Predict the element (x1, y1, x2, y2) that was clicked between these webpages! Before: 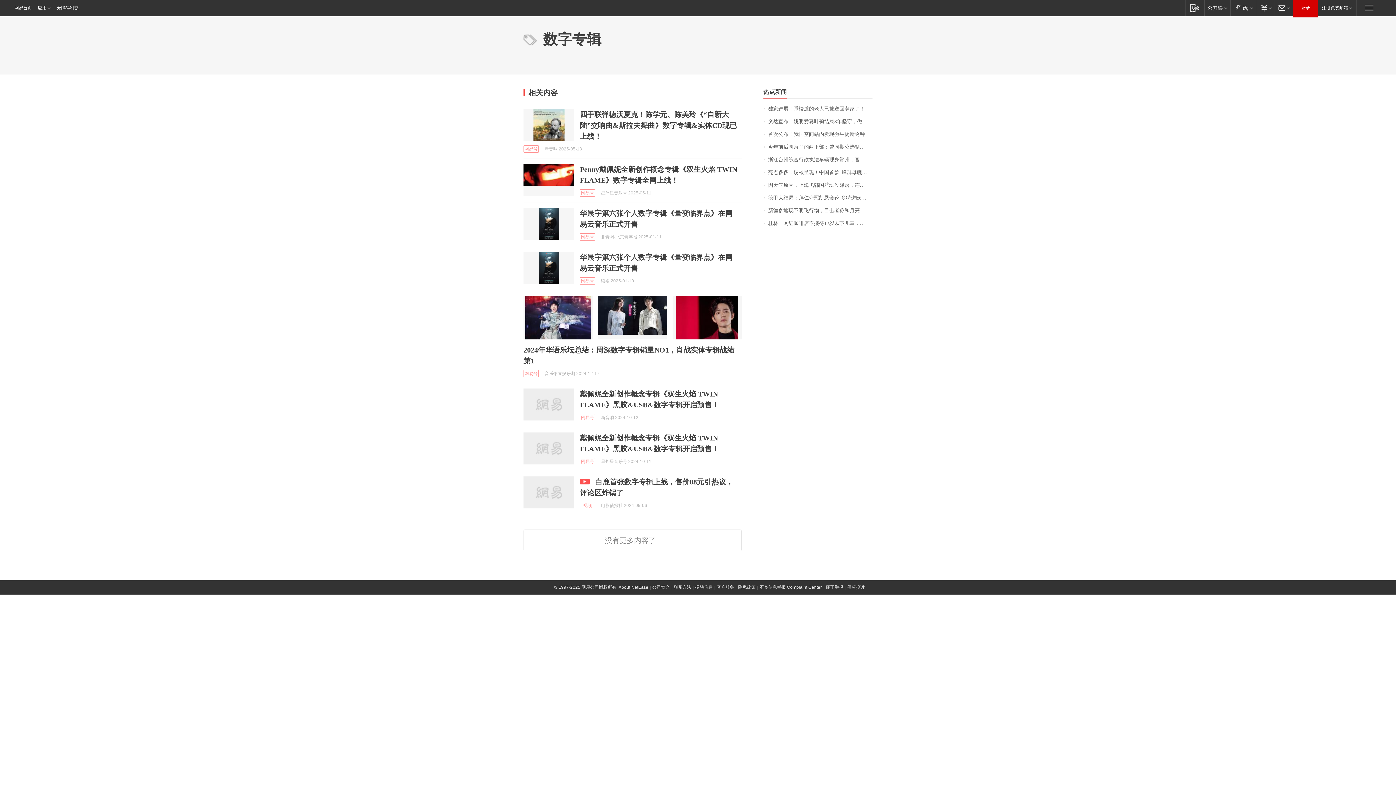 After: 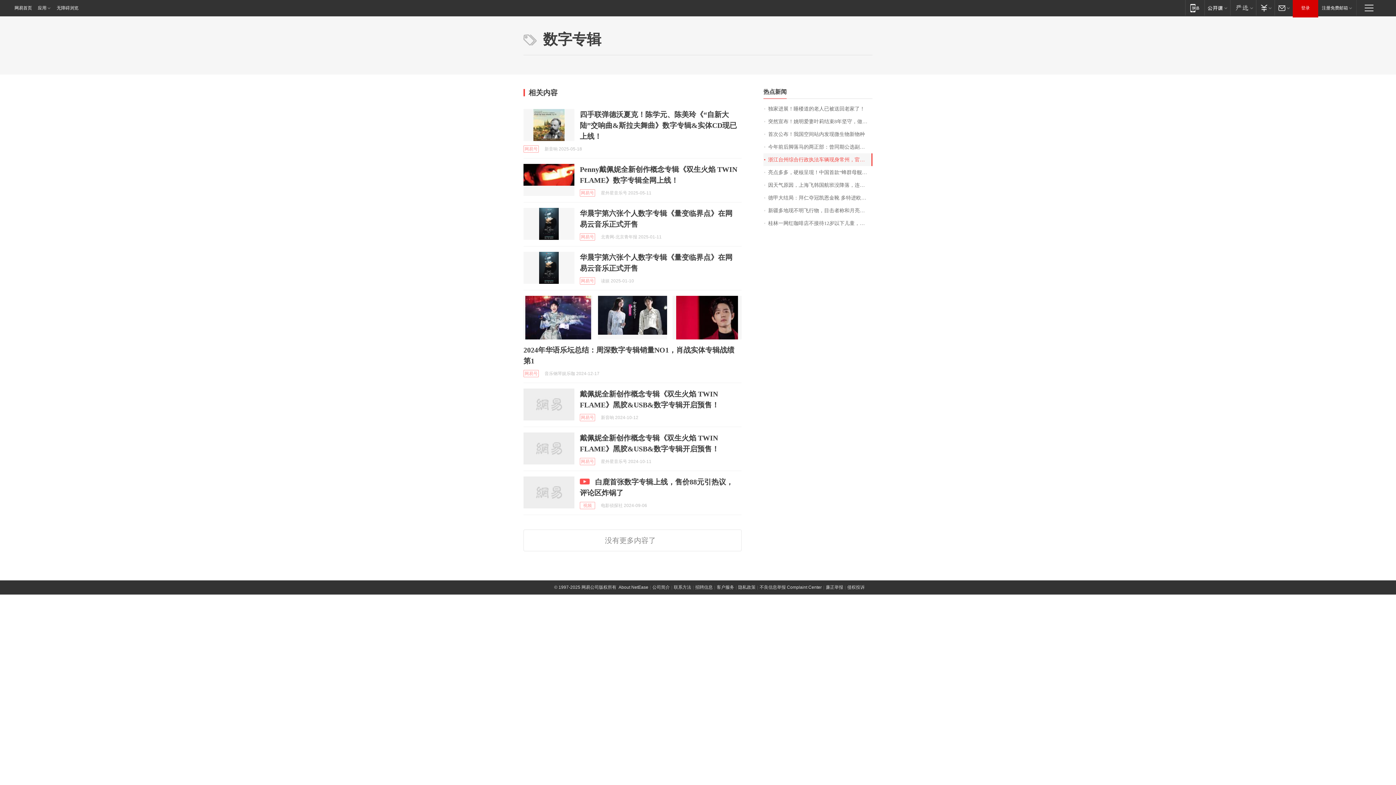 Action: label: 浙江台州综合行政执法车辆现身常州，官方：还租赁车辆后未及时移除标识 bbox: (763, 153, 872, 166)